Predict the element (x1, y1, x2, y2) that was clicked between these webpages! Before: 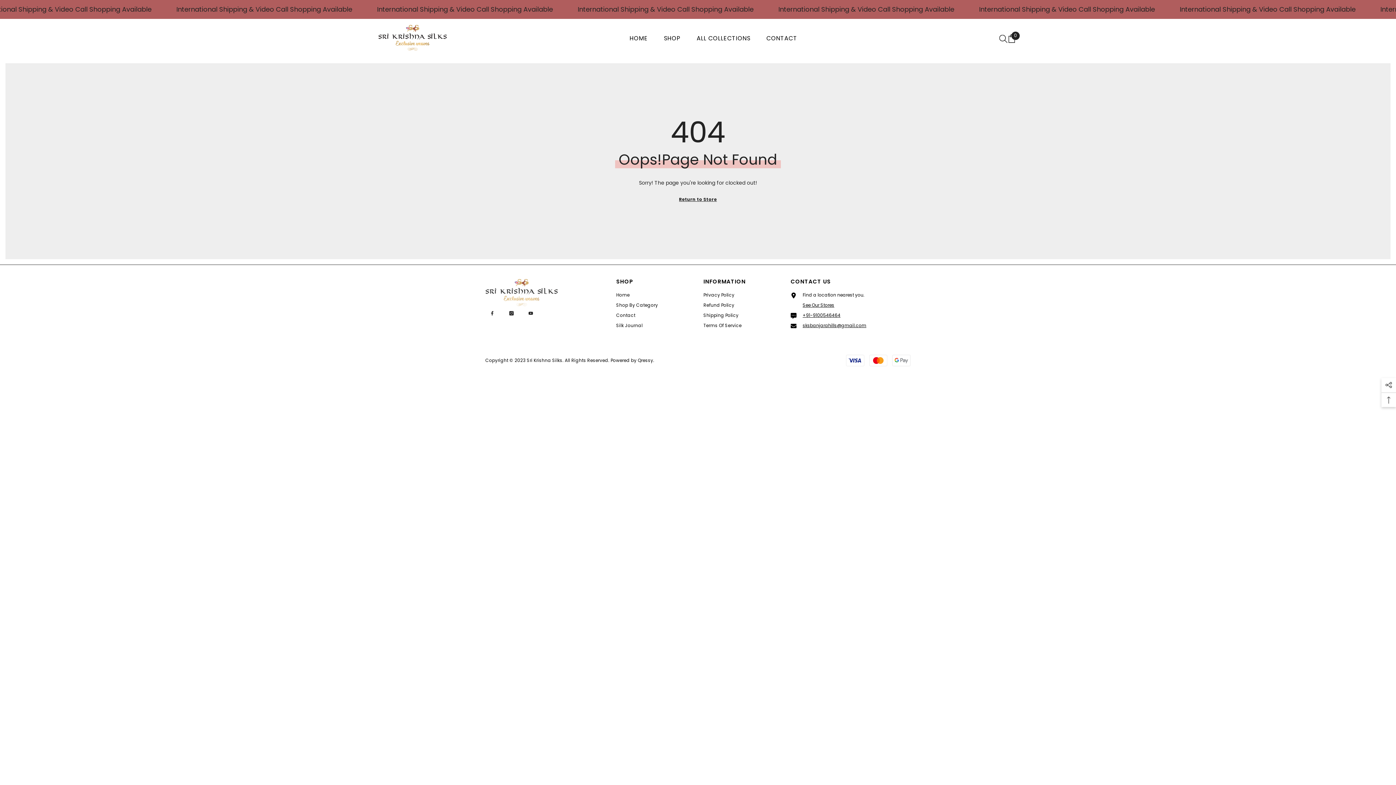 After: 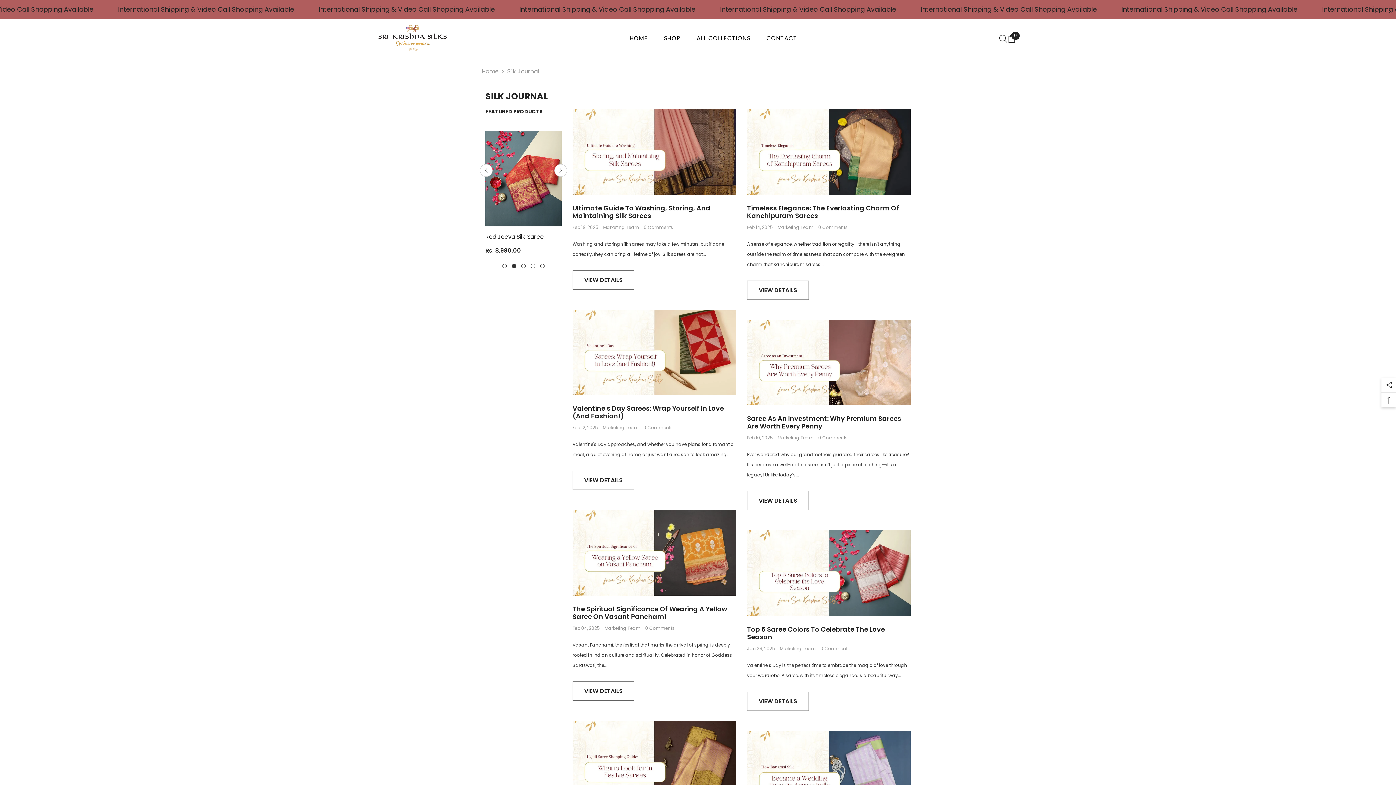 Action: bbox: (616, 320, 642, 330) label: Silk Journal